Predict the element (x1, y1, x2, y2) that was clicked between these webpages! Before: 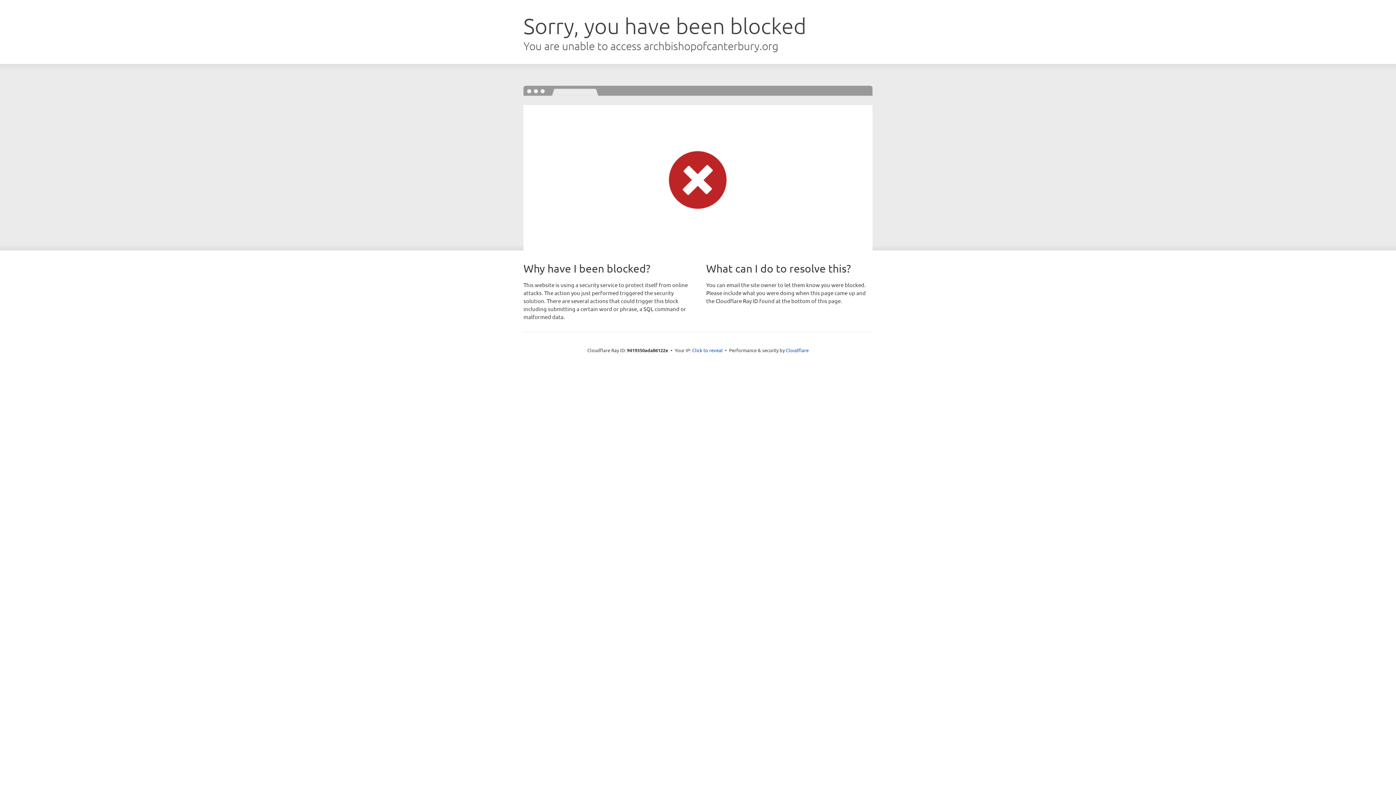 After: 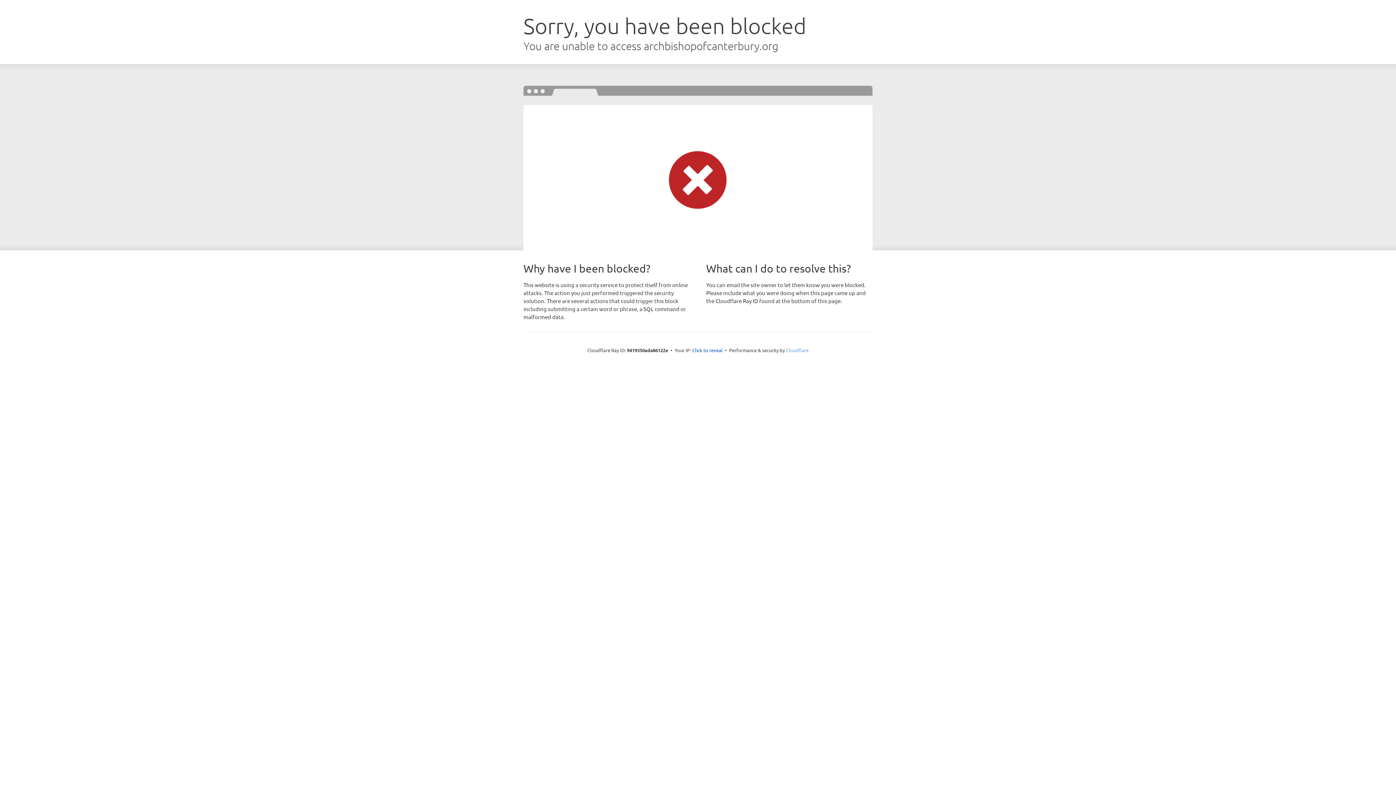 Action: label: Cloudflare bbox: (786, 347, 808, 353)